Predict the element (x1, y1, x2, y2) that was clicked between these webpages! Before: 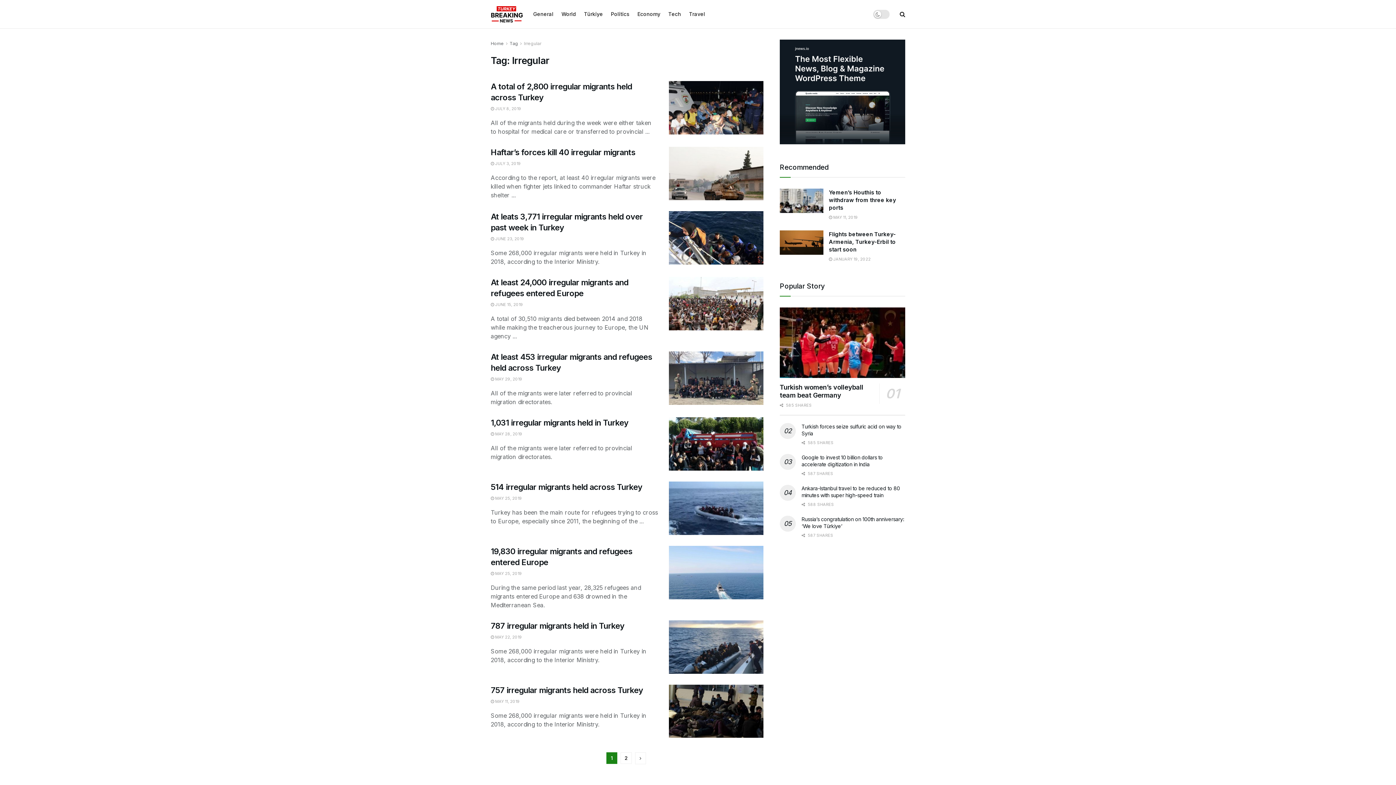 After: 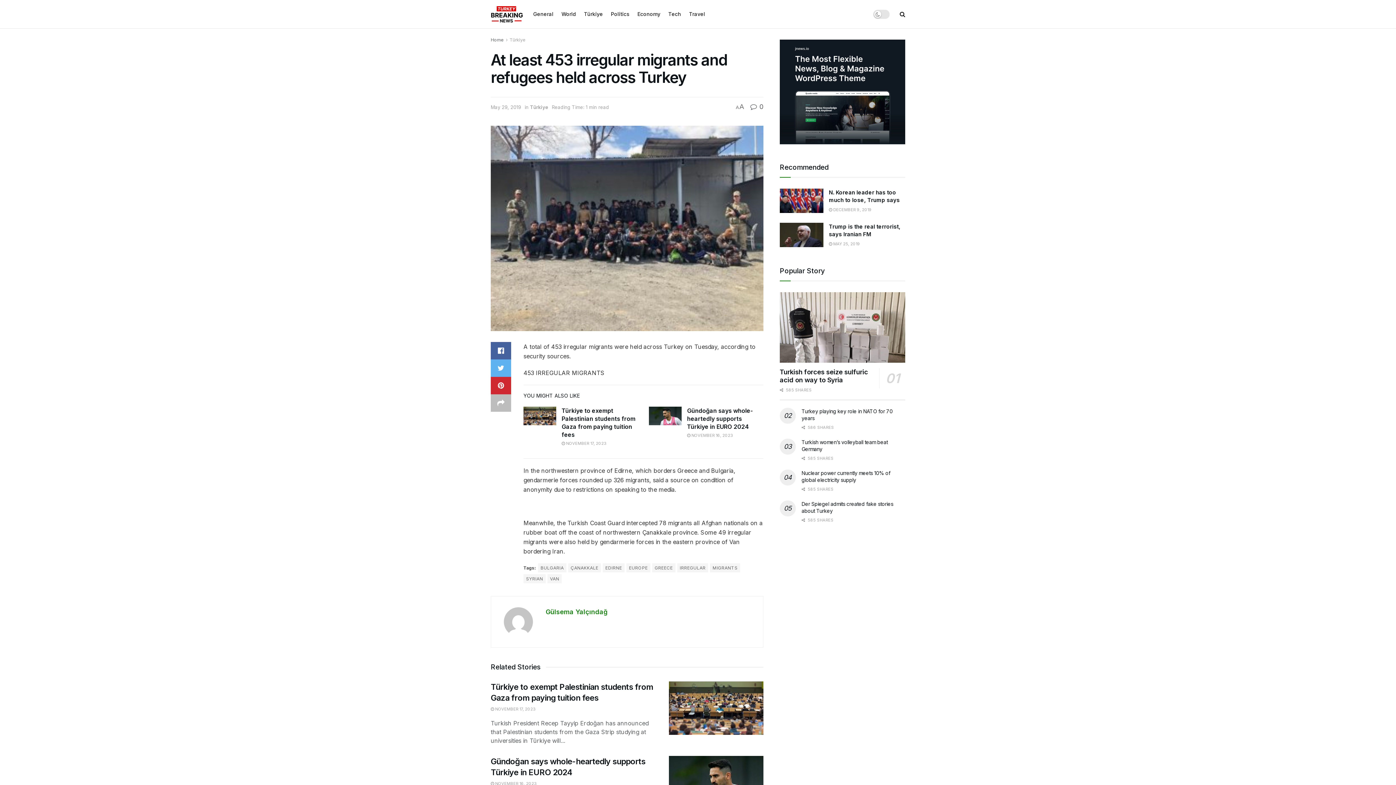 Action: bbox: (669, 351, 763, 405)